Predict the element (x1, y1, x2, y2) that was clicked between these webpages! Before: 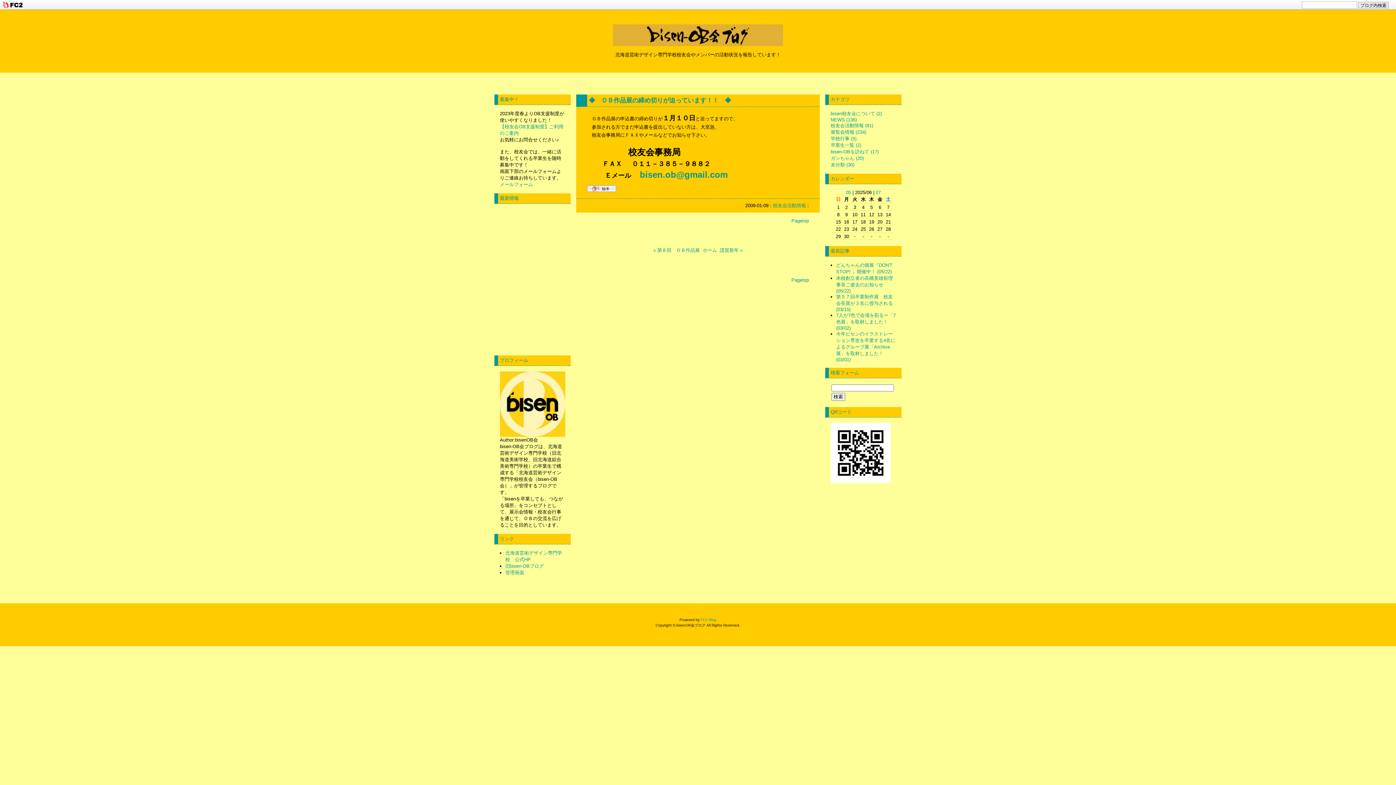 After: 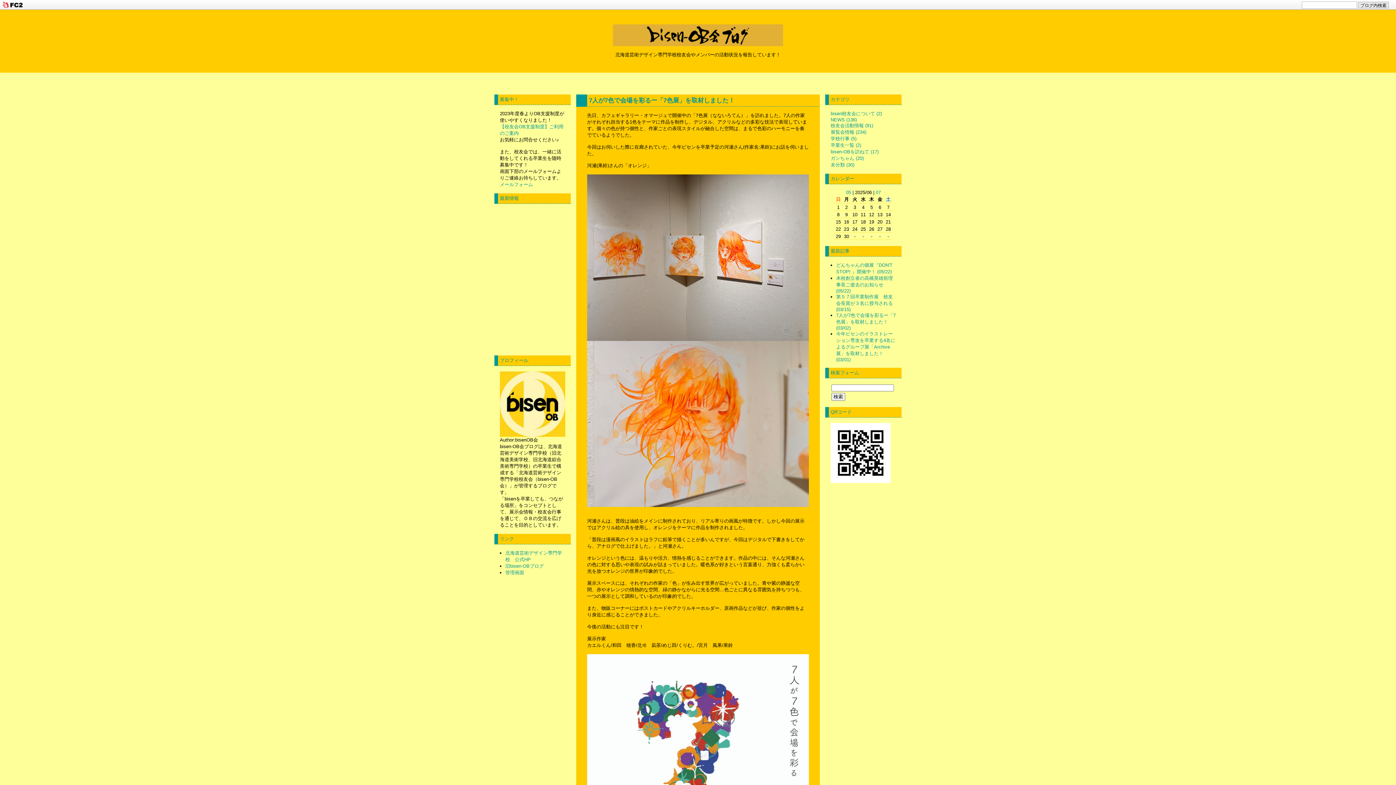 Action: label: 7人が7色で会場を彩るー「7色展」を取材しました！ (03/02) bbox: (836, 312, 896, 330)